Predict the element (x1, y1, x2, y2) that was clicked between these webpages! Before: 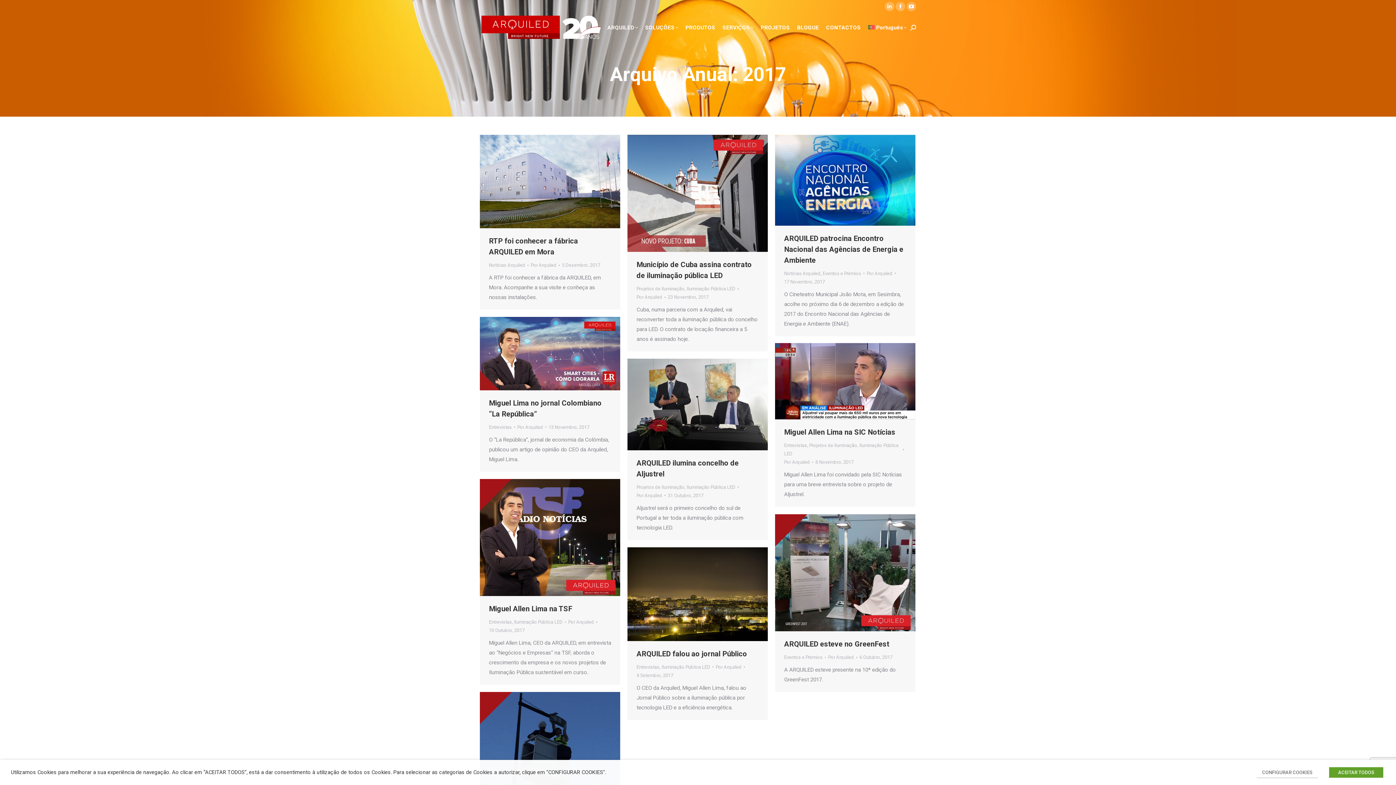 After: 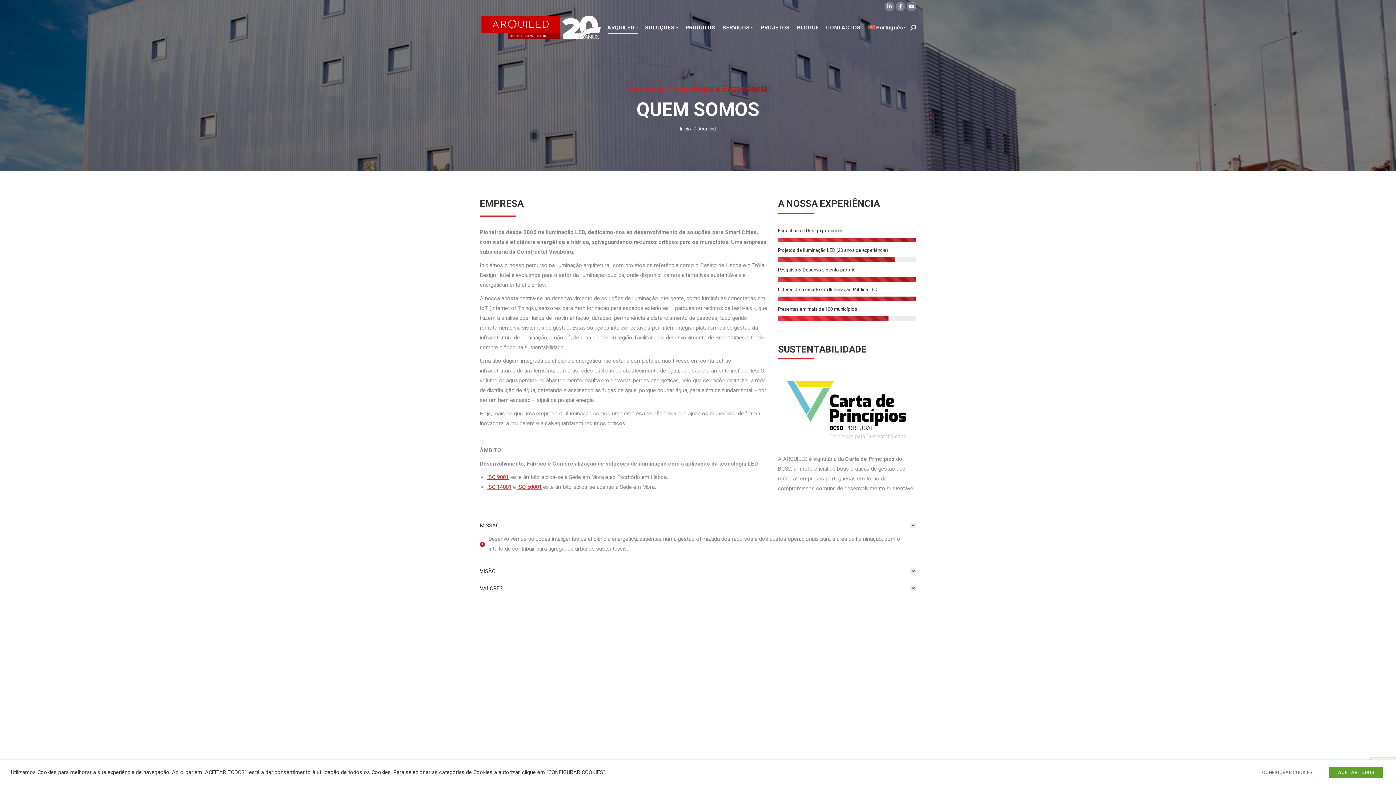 Action: label: ARQUILED bbox: (603, 11, 641, 44)